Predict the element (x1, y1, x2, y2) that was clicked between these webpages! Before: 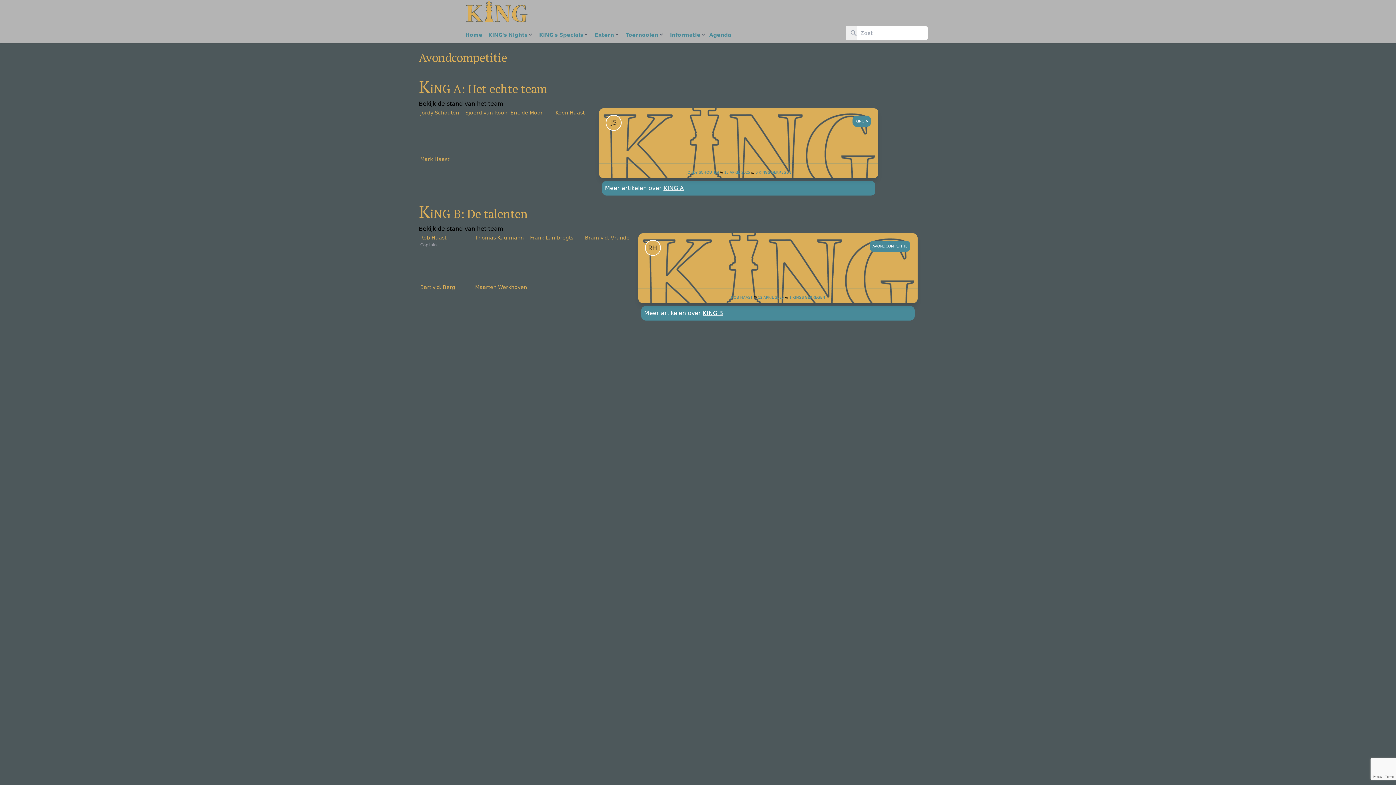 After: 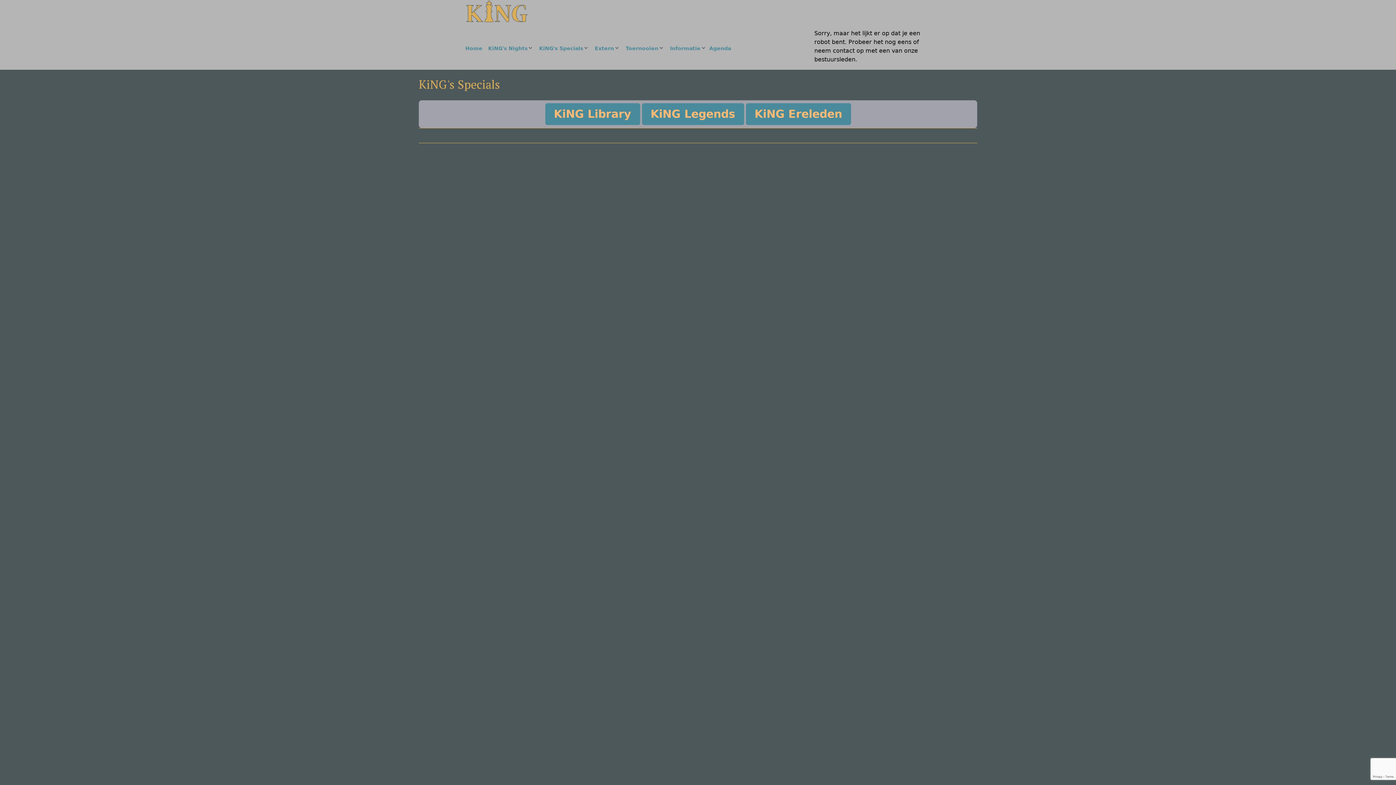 Action: bbox: (539, 29, 583, 40) label: KiNG's Specials